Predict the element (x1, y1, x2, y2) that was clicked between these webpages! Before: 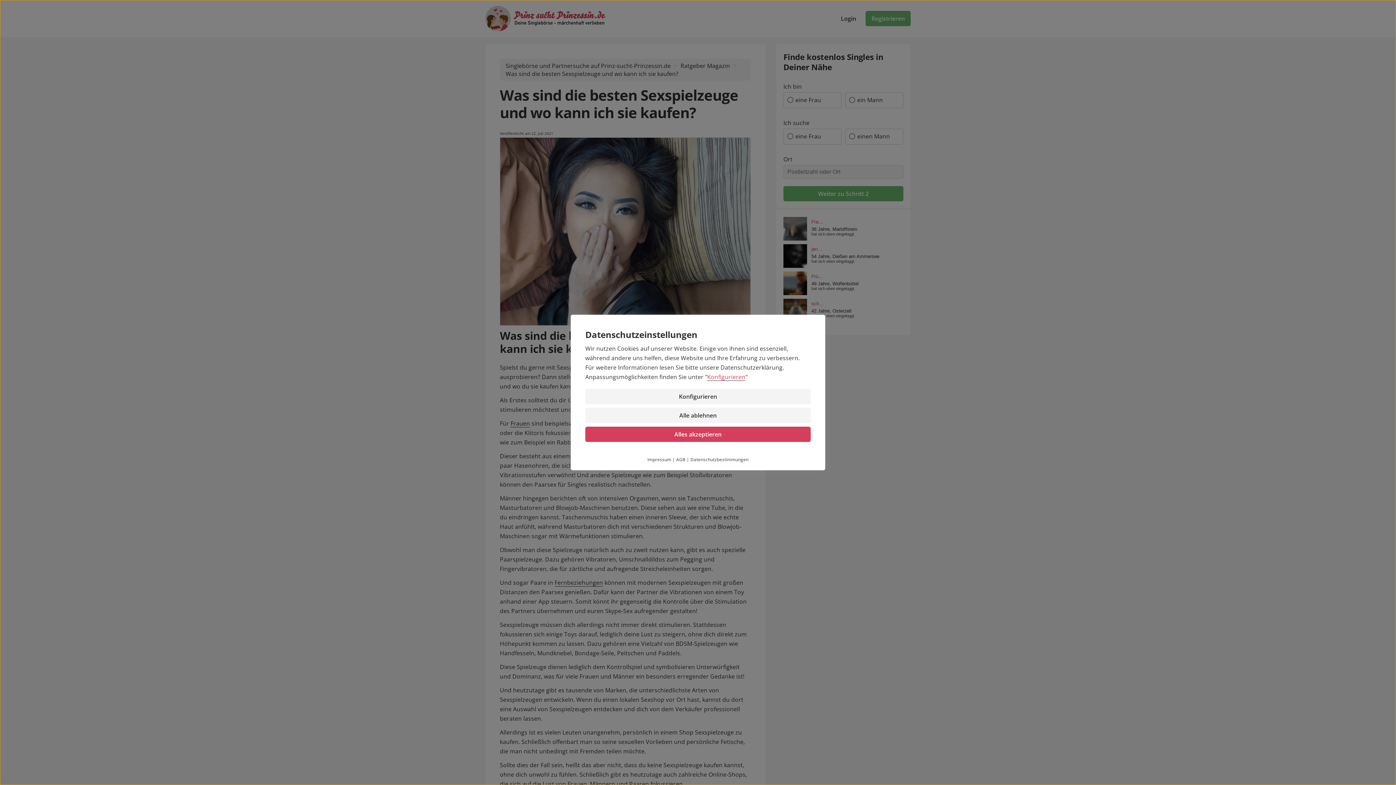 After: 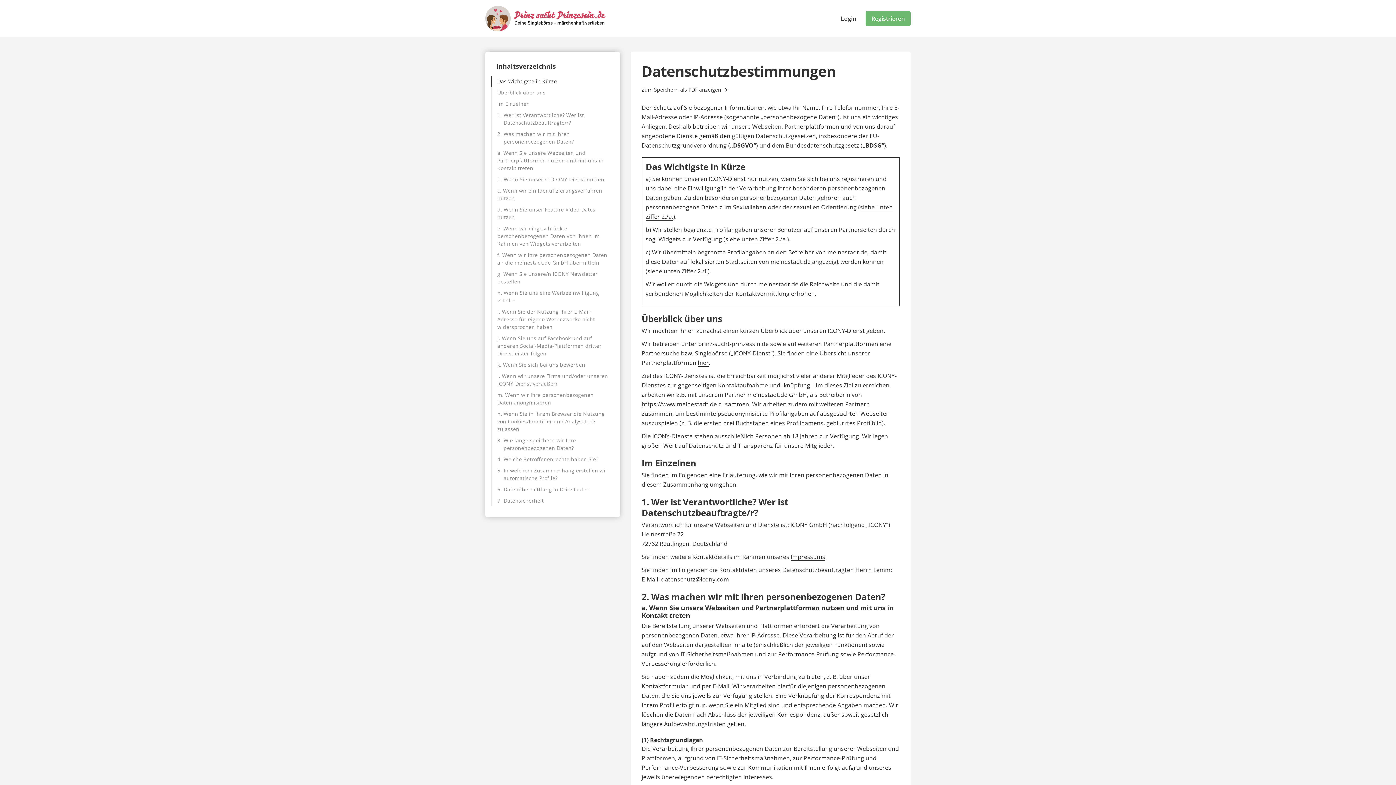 Action: bbox: (690, 456, 748, 462) label: Datenschutzbestimmungen